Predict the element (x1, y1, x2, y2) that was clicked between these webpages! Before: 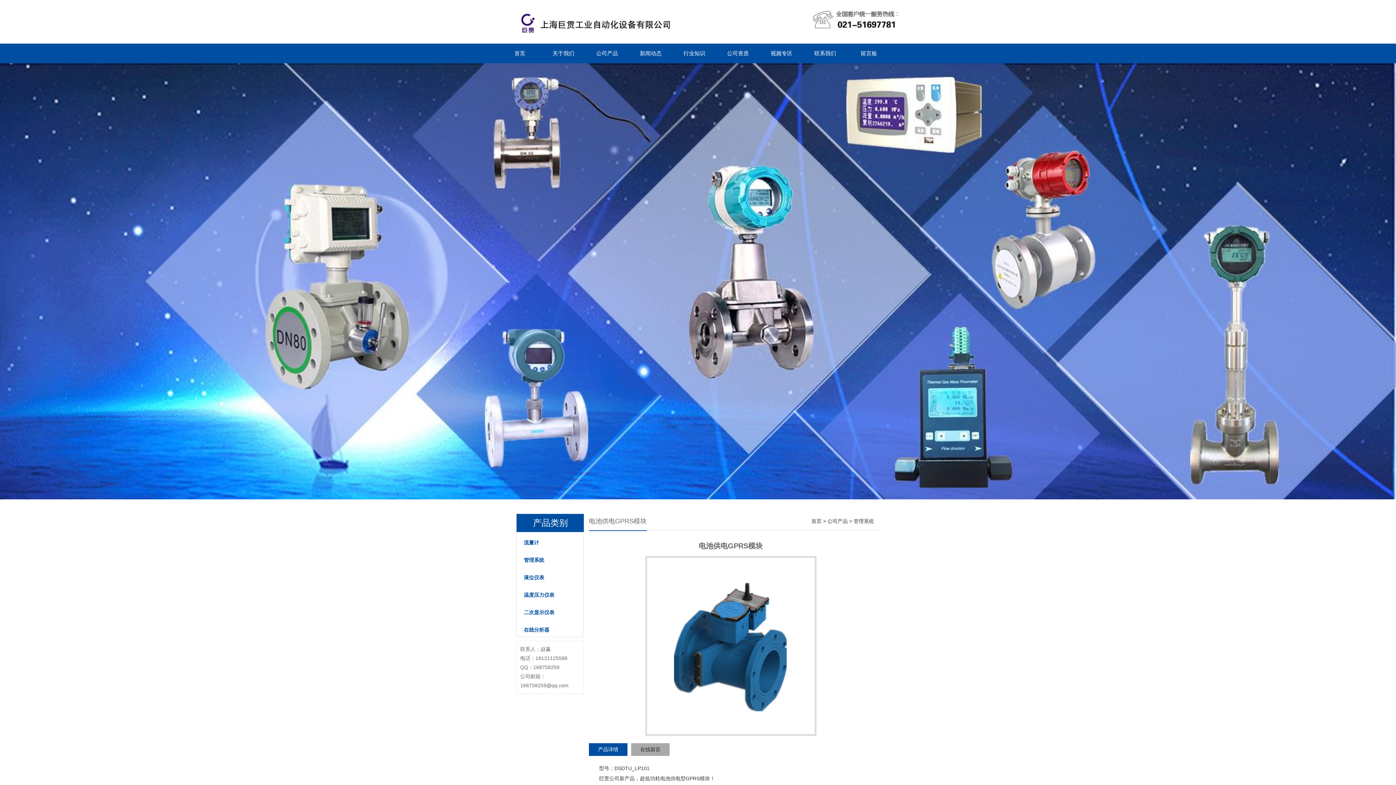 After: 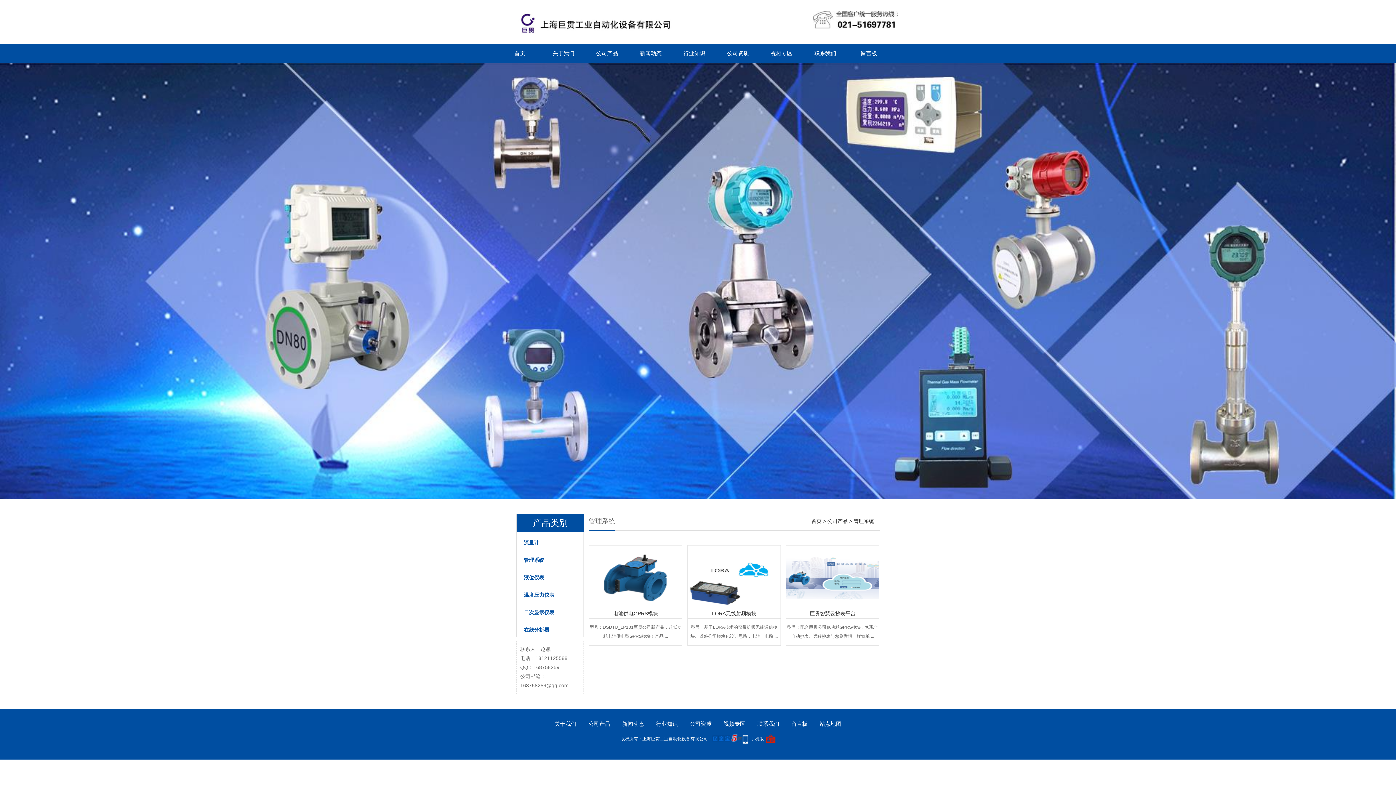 Action: label: 管理系统 bbox: (516, 553, 573, 567)